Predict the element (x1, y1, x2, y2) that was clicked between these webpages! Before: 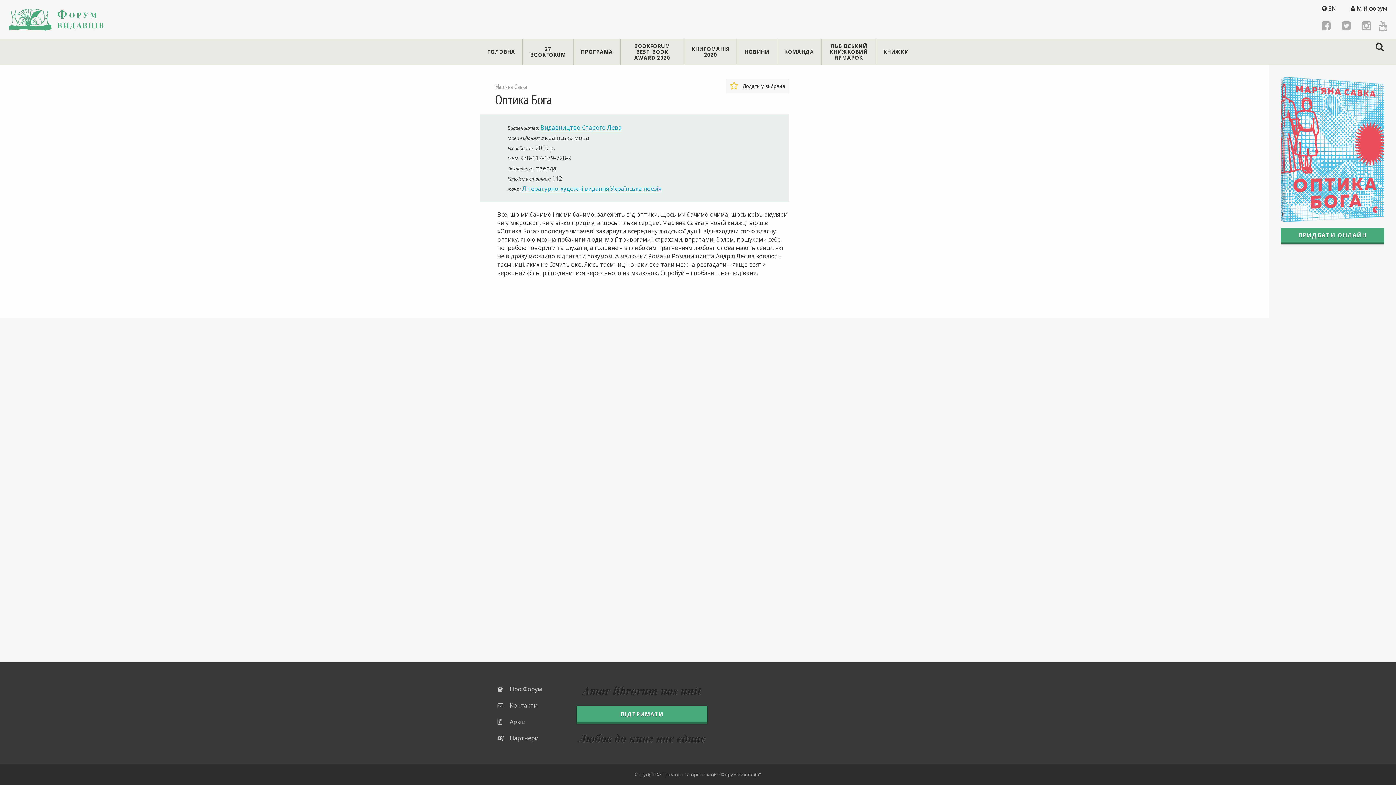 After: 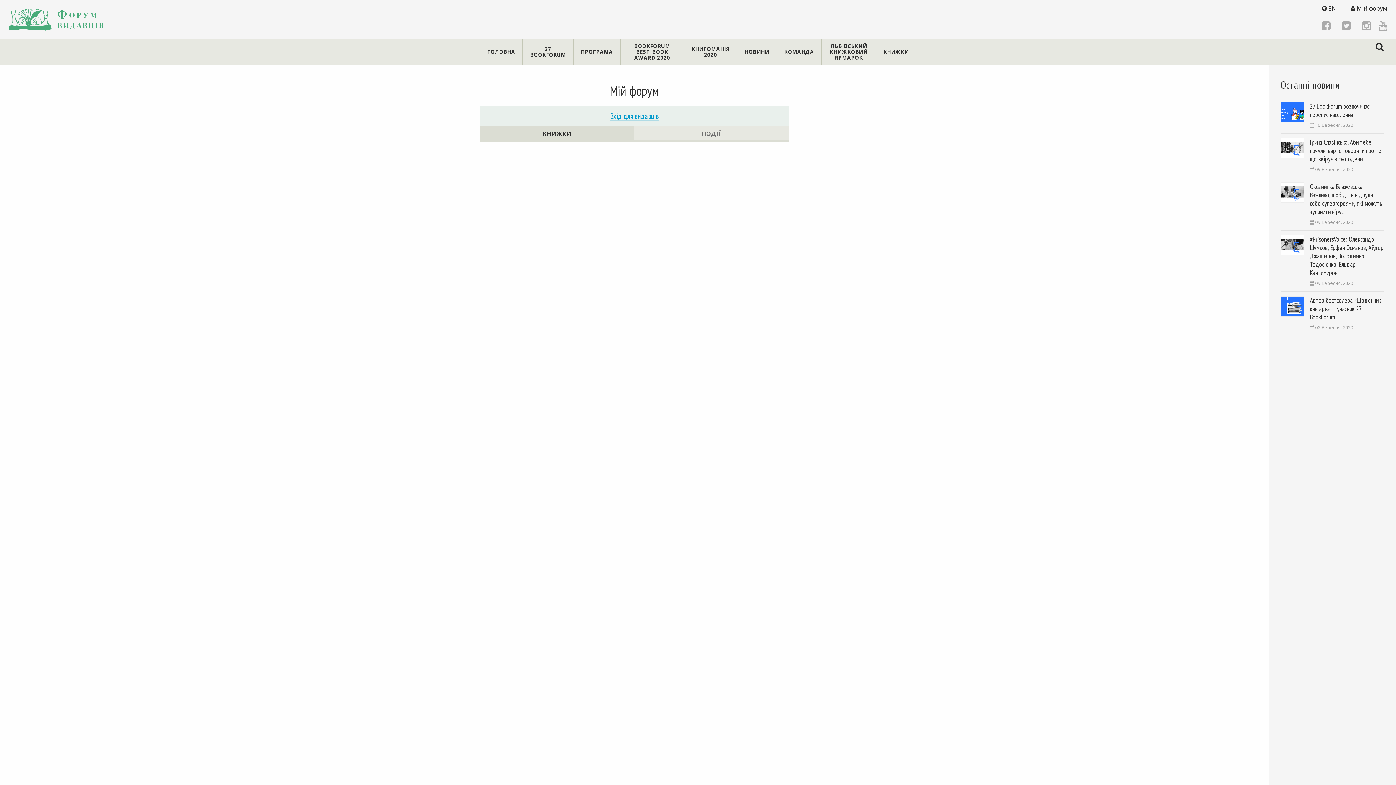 Action: bbox: (1350, 4, 1387, 12) label:  Мій форум